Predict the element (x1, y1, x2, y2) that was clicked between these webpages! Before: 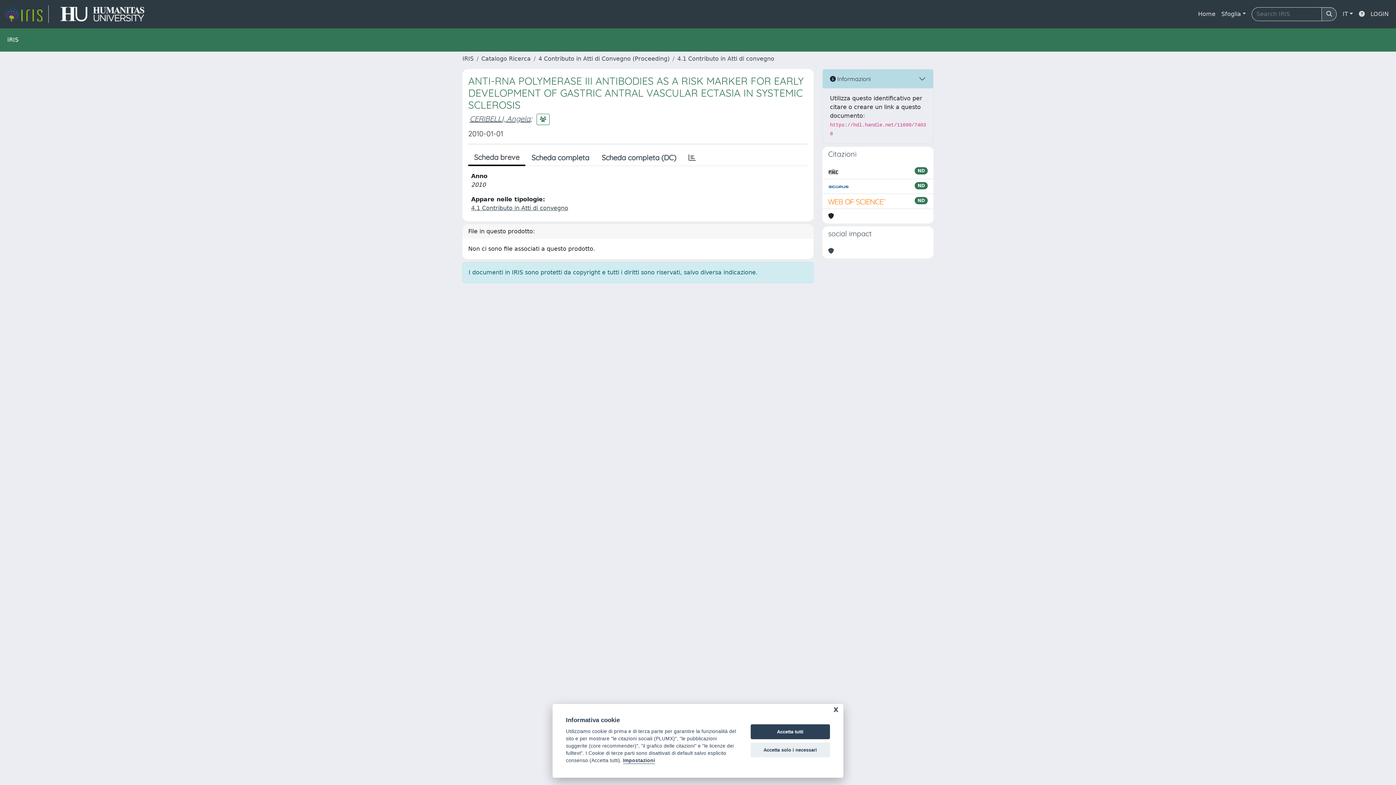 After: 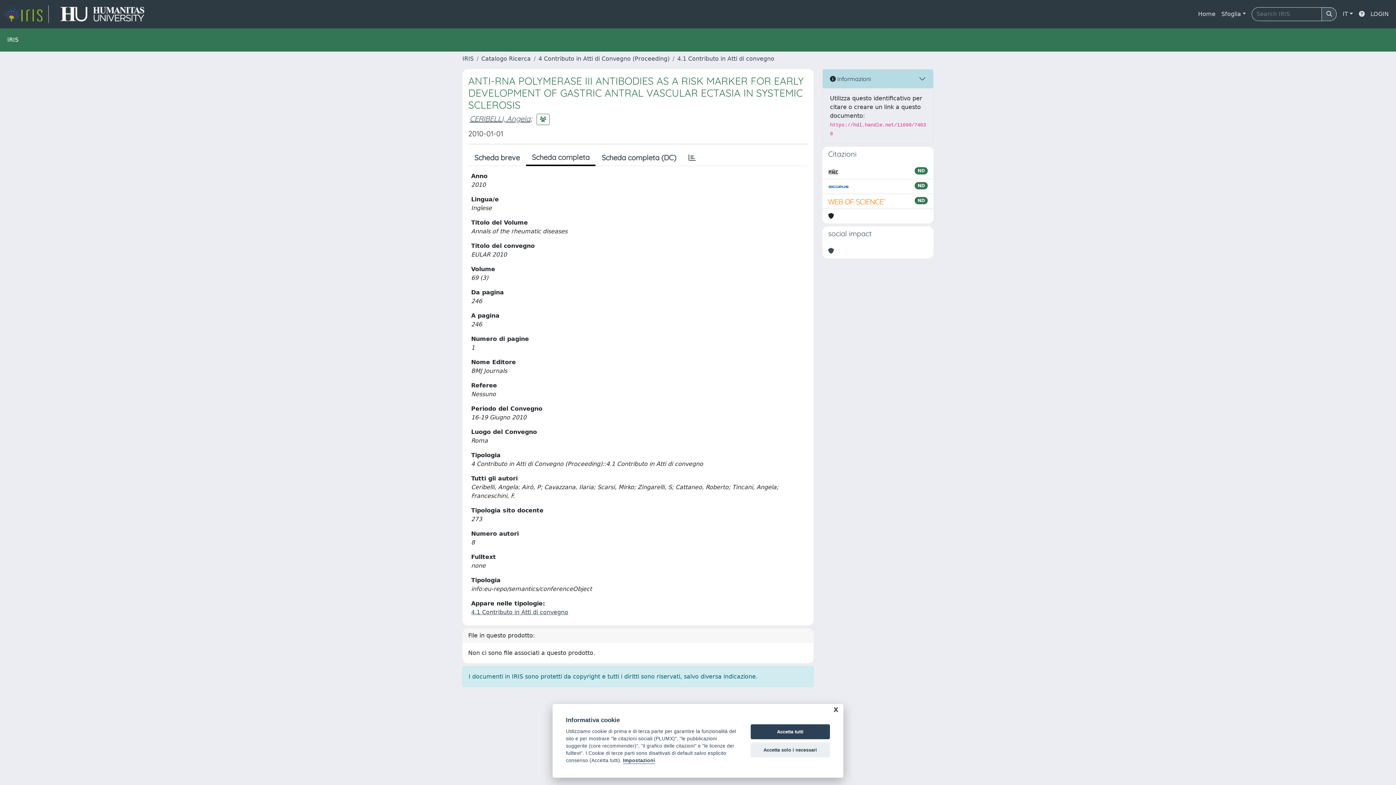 Action: label: Scheda completa bbox: (525, 150, 595, 165)